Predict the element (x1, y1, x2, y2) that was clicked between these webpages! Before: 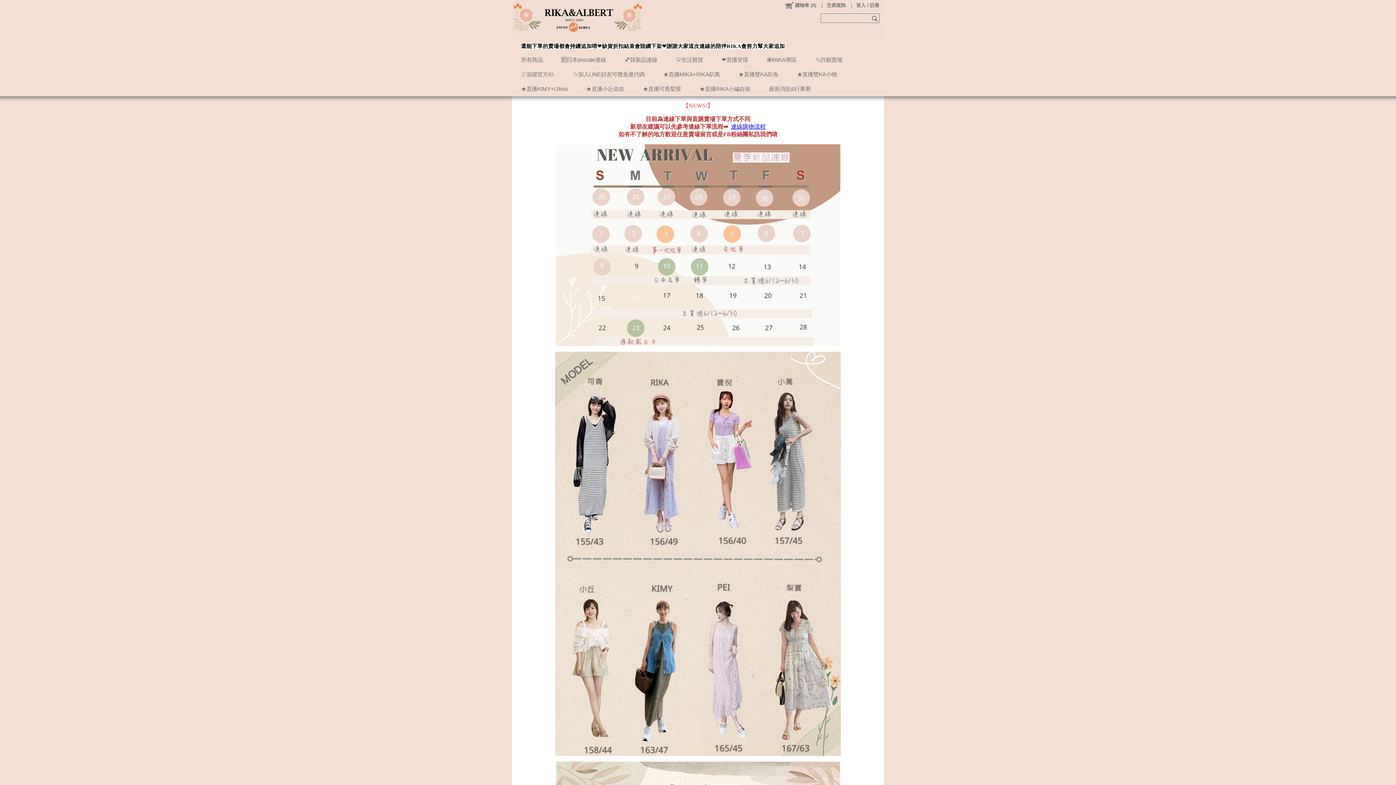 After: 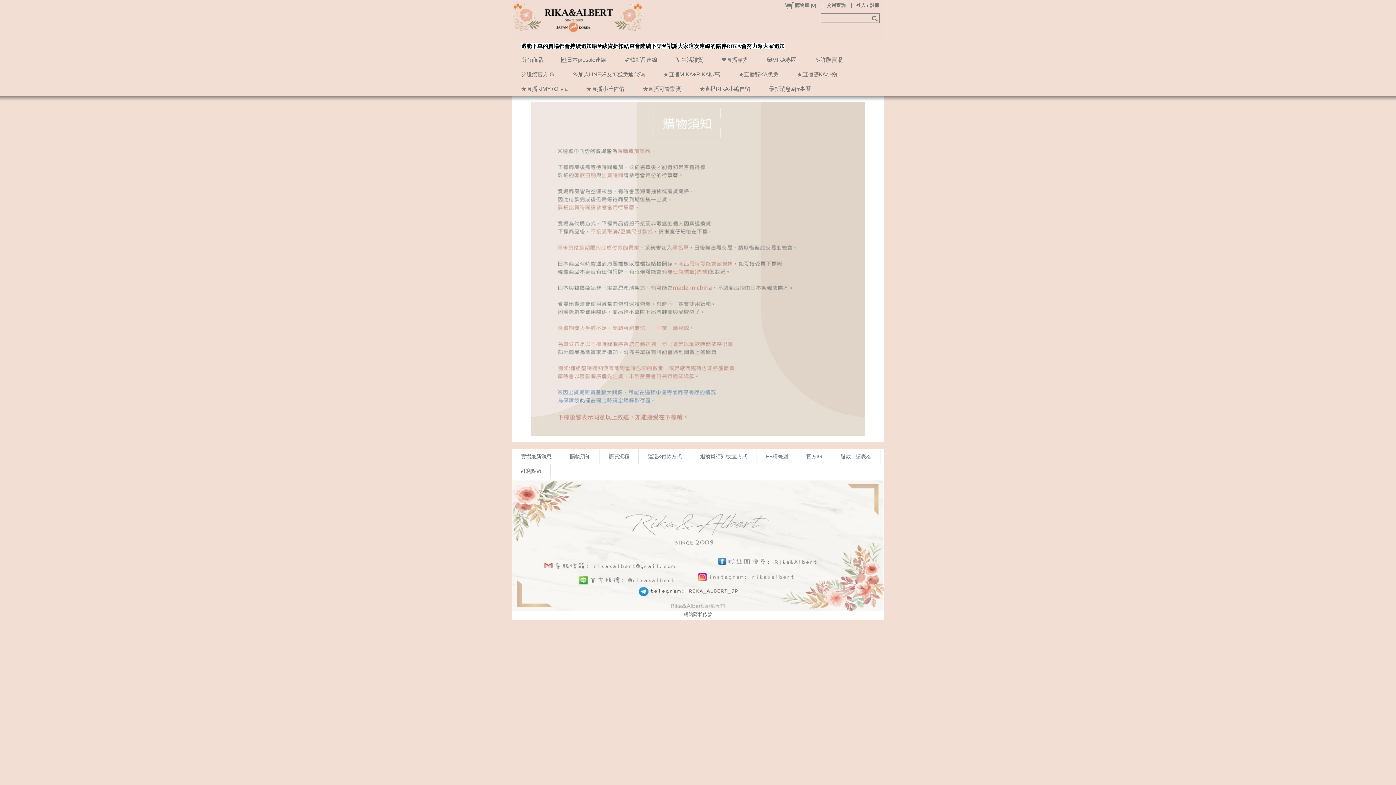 Action: bbox: (561, 309, 599, 323) label: 購物須知